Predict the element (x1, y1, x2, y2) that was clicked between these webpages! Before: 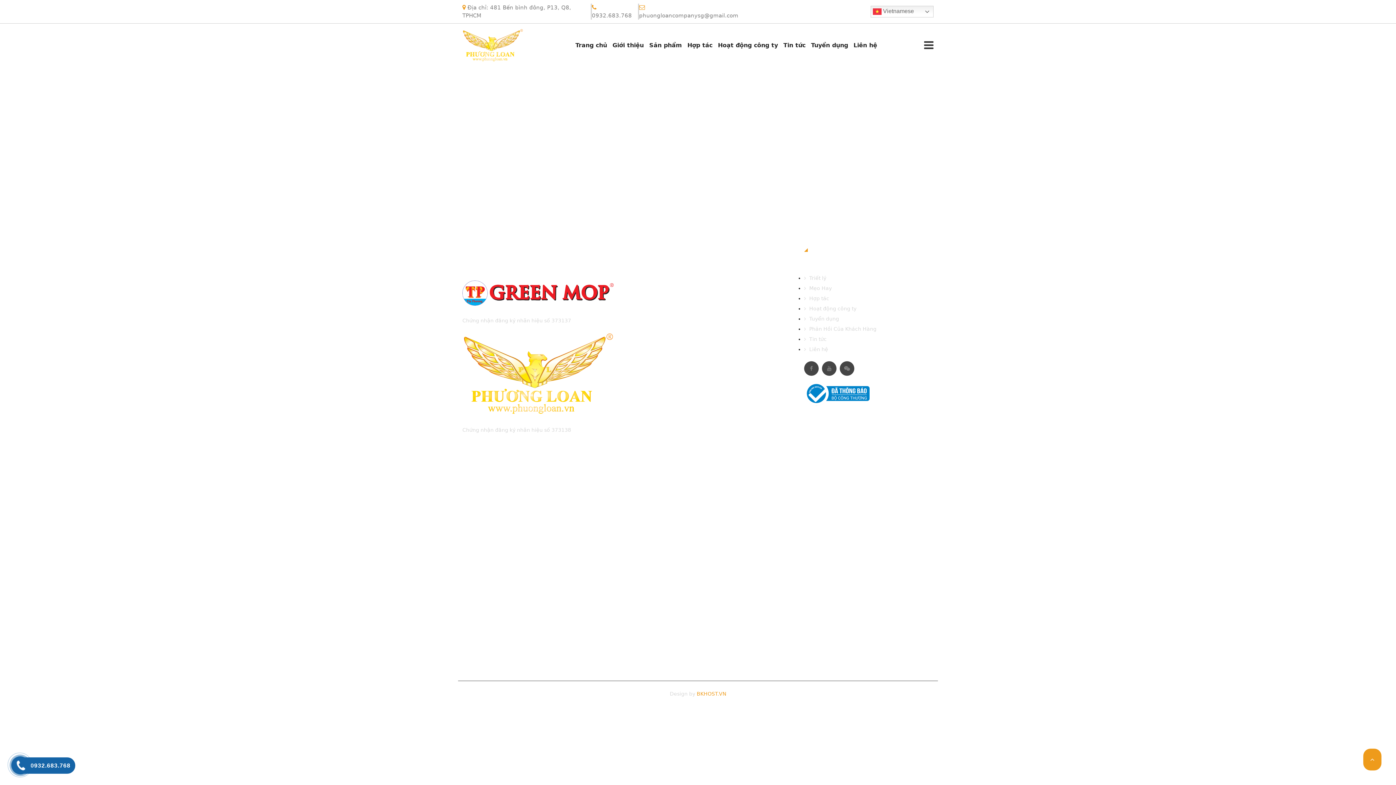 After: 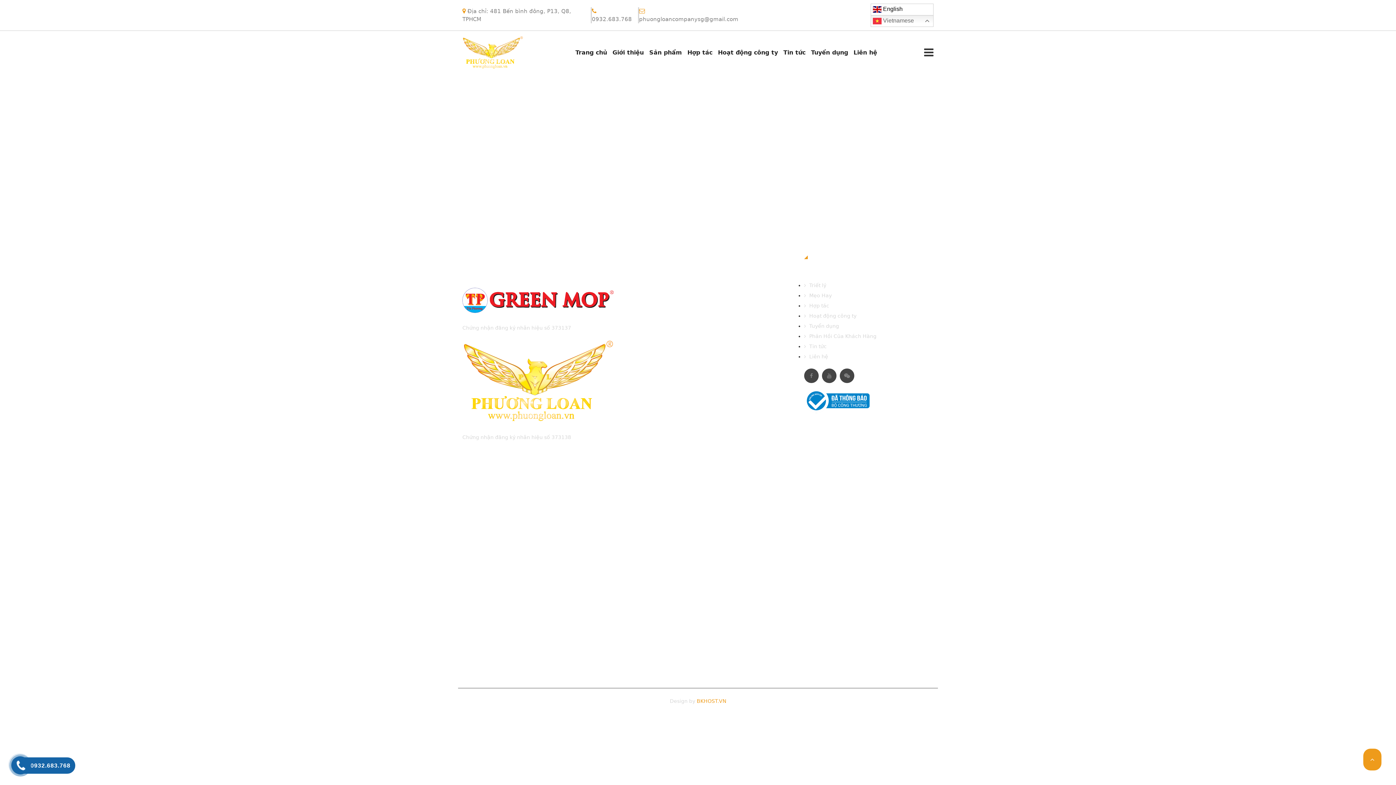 Action: bbox: (870, 5, 933, 17) label:  Vietnamese